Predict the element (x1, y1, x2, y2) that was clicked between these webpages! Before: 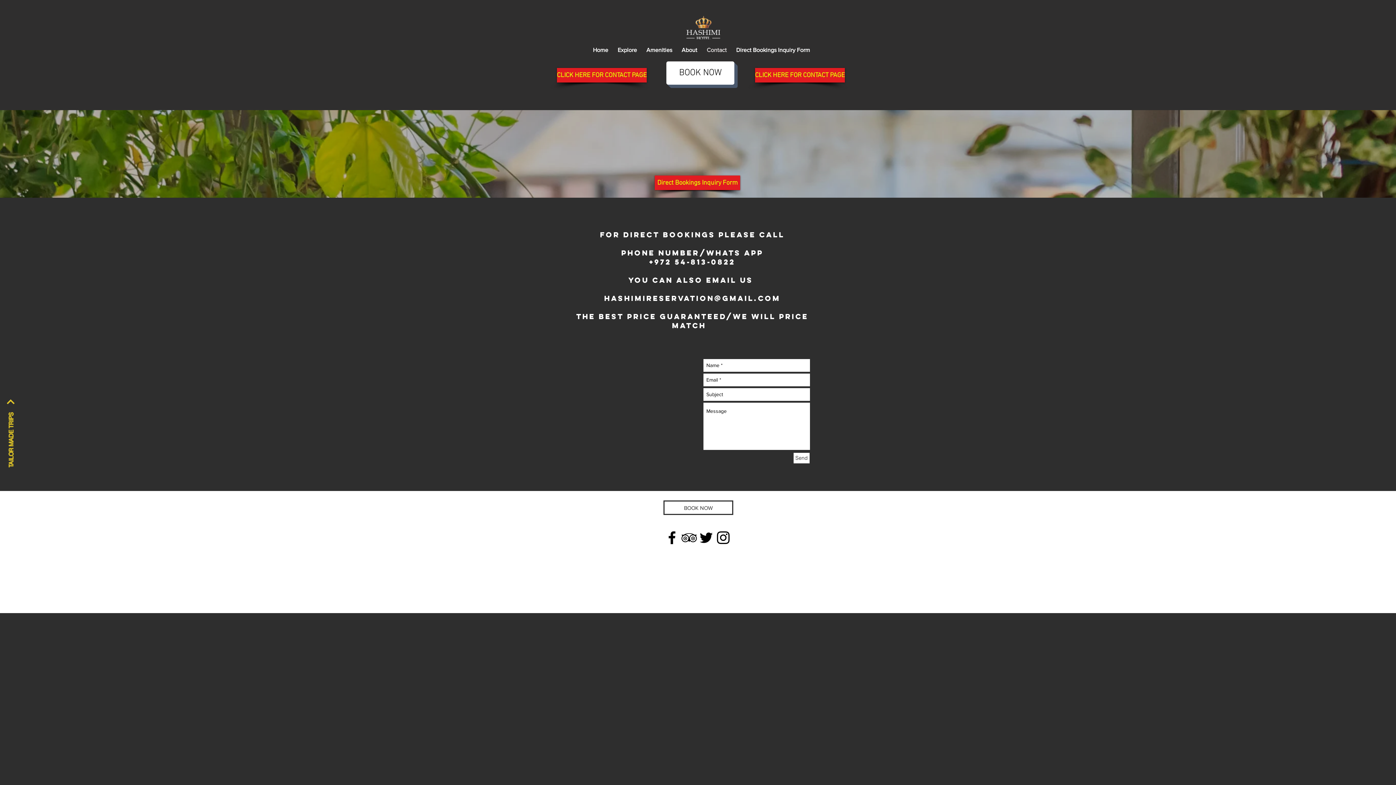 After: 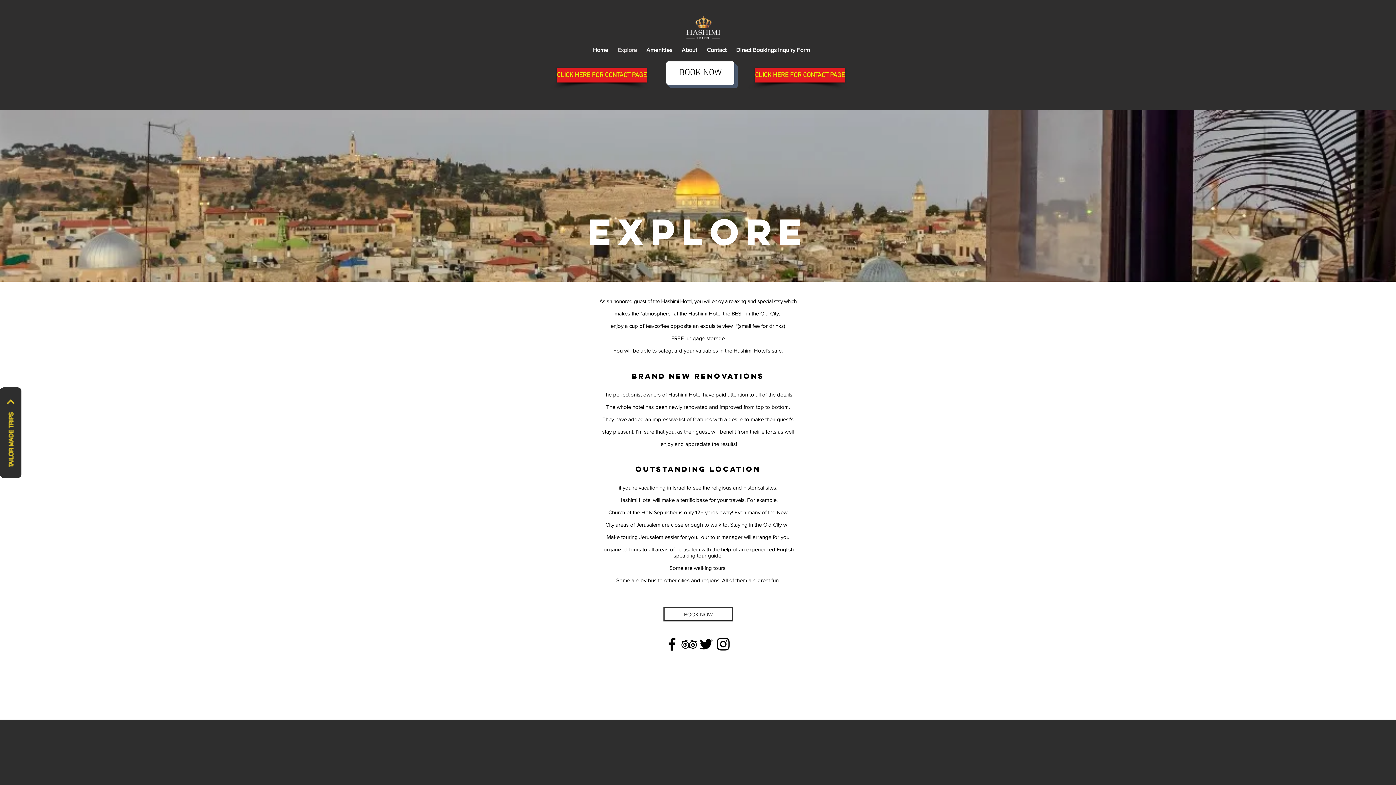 Action: label: Explore bbox: (613, 43, 641, 50)